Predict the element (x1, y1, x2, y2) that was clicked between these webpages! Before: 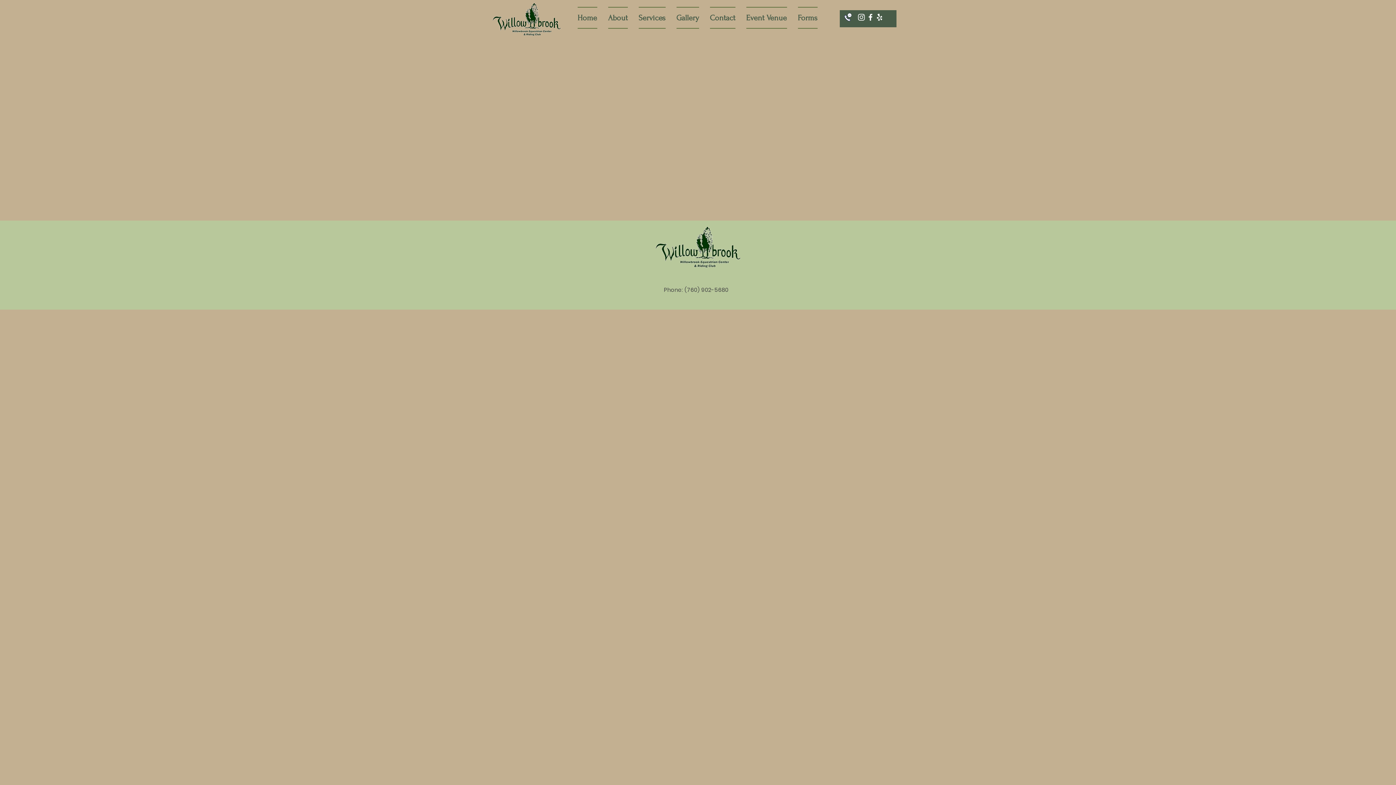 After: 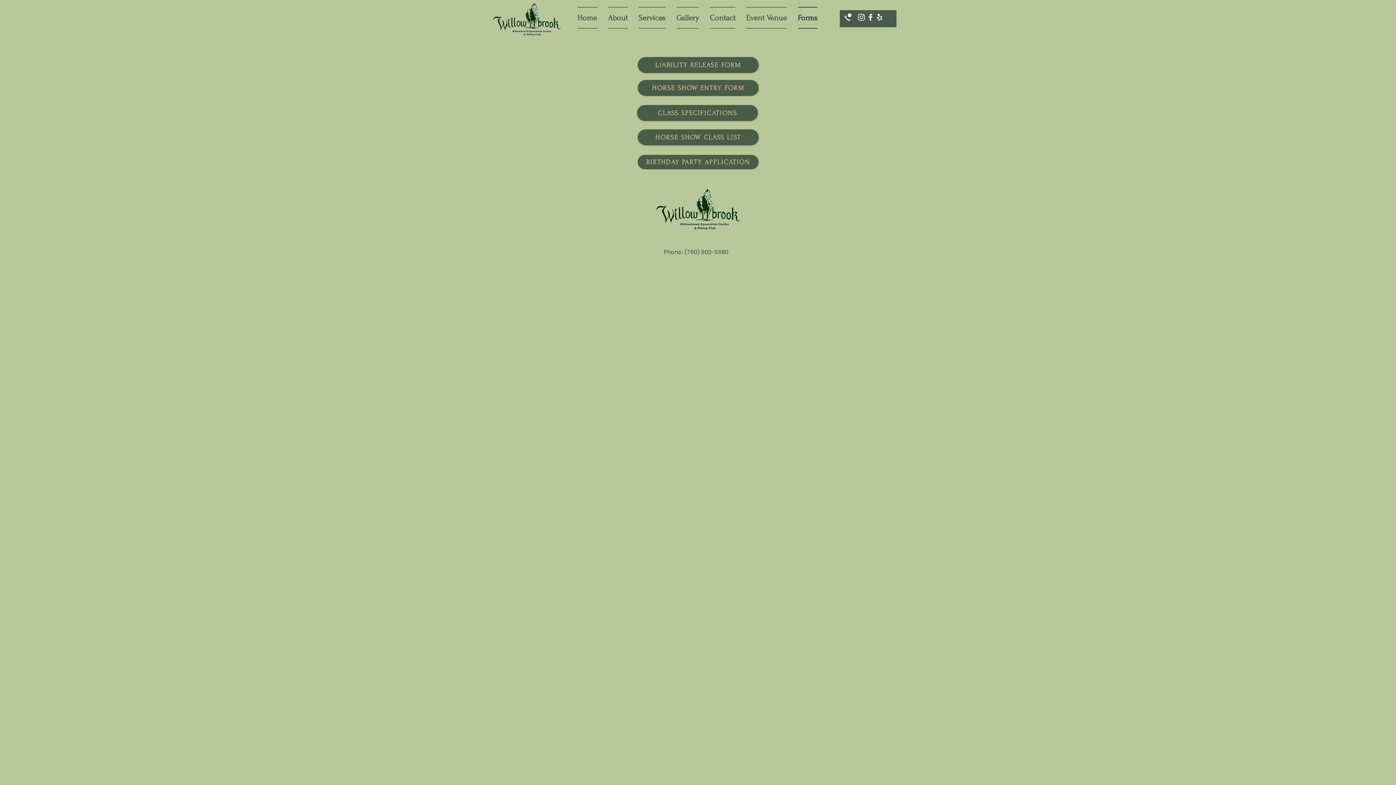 Action: bbox: (792, 6, 823, 28) label: Forms